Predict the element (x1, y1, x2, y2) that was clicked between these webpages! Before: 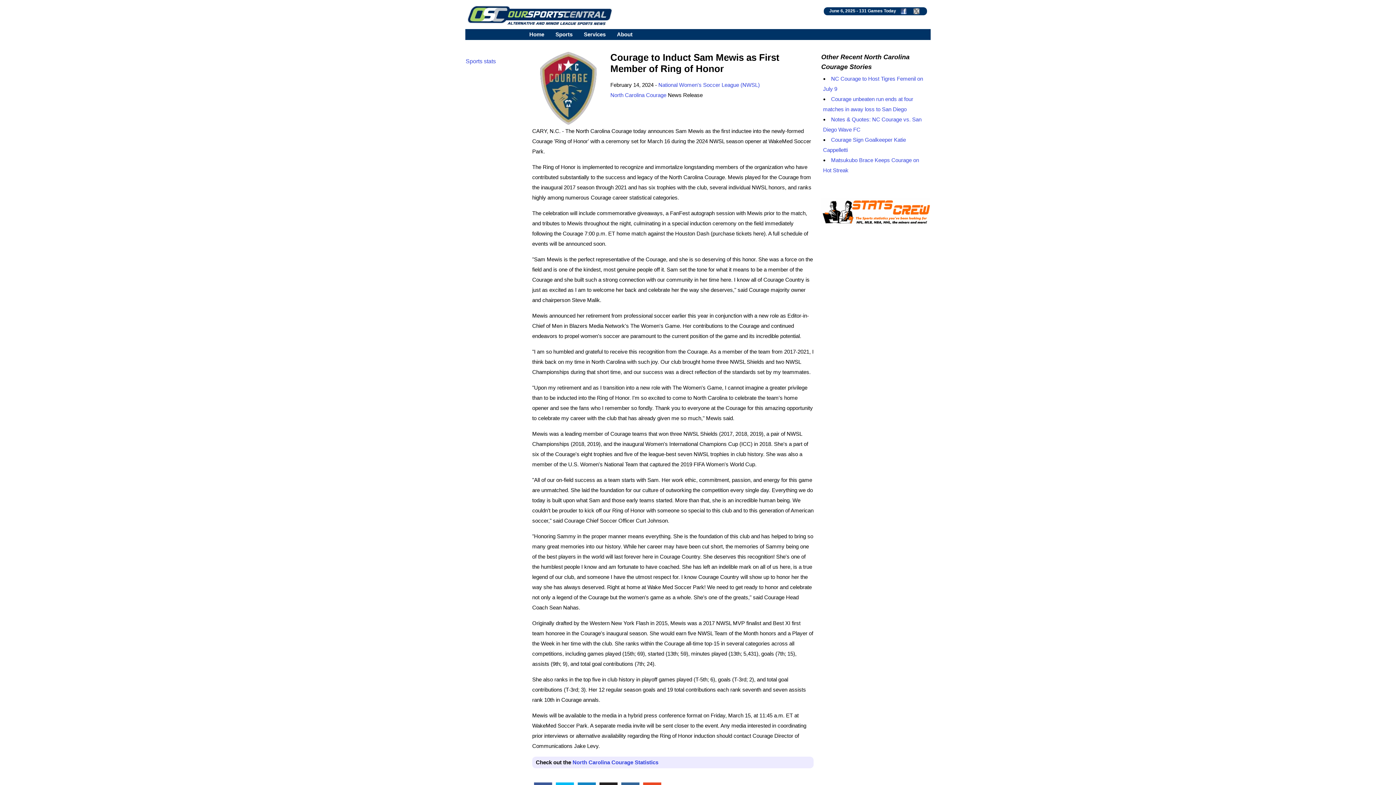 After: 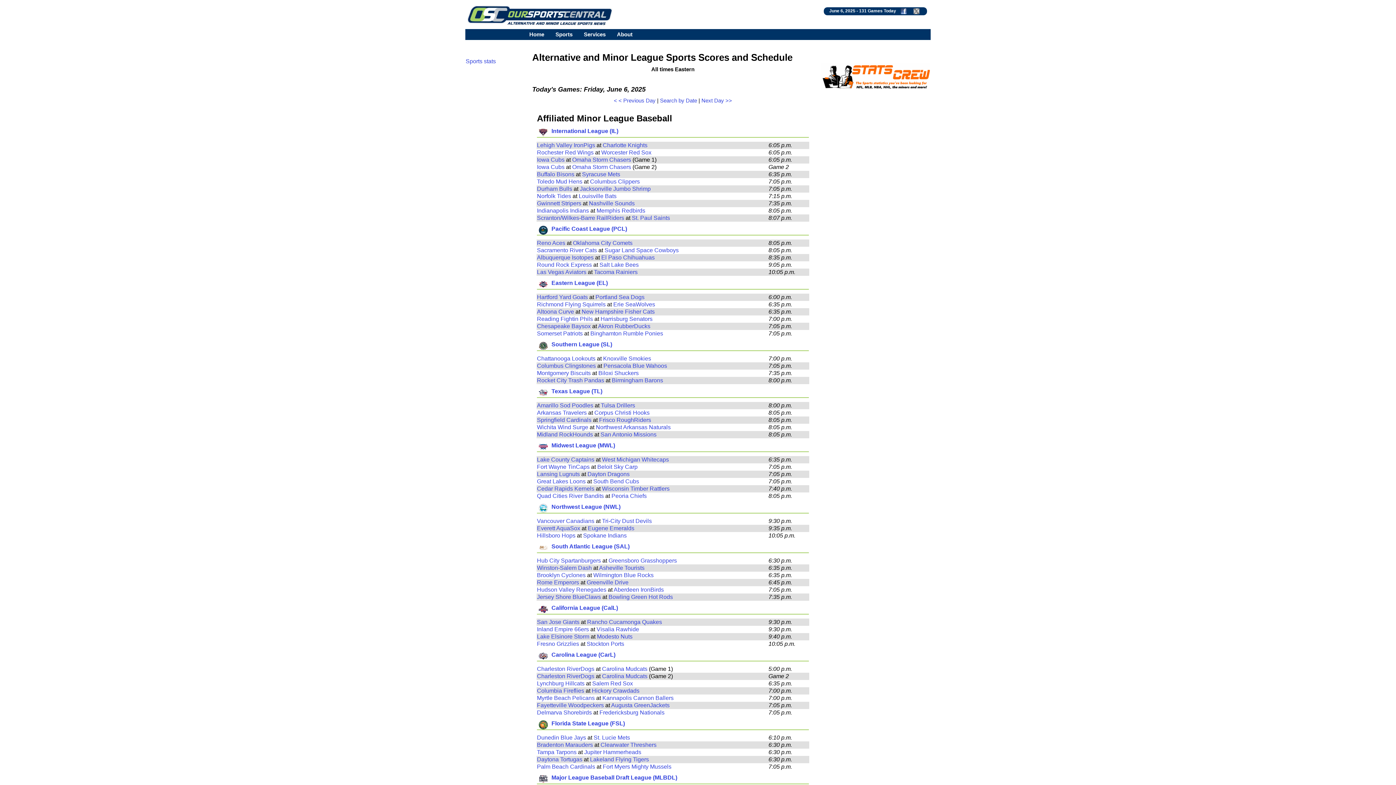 Action: bbox: (859, 8, 896, 13) label: 131 Games Today